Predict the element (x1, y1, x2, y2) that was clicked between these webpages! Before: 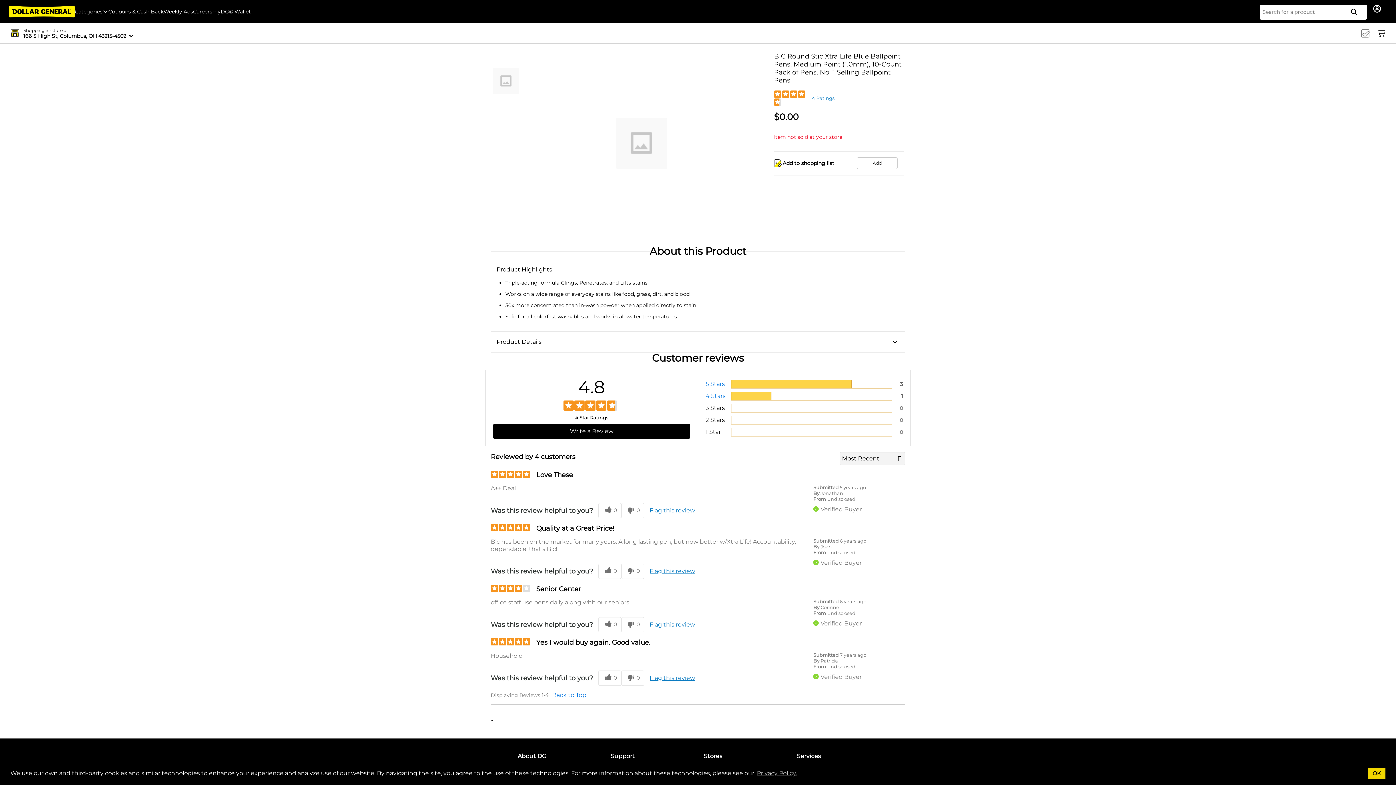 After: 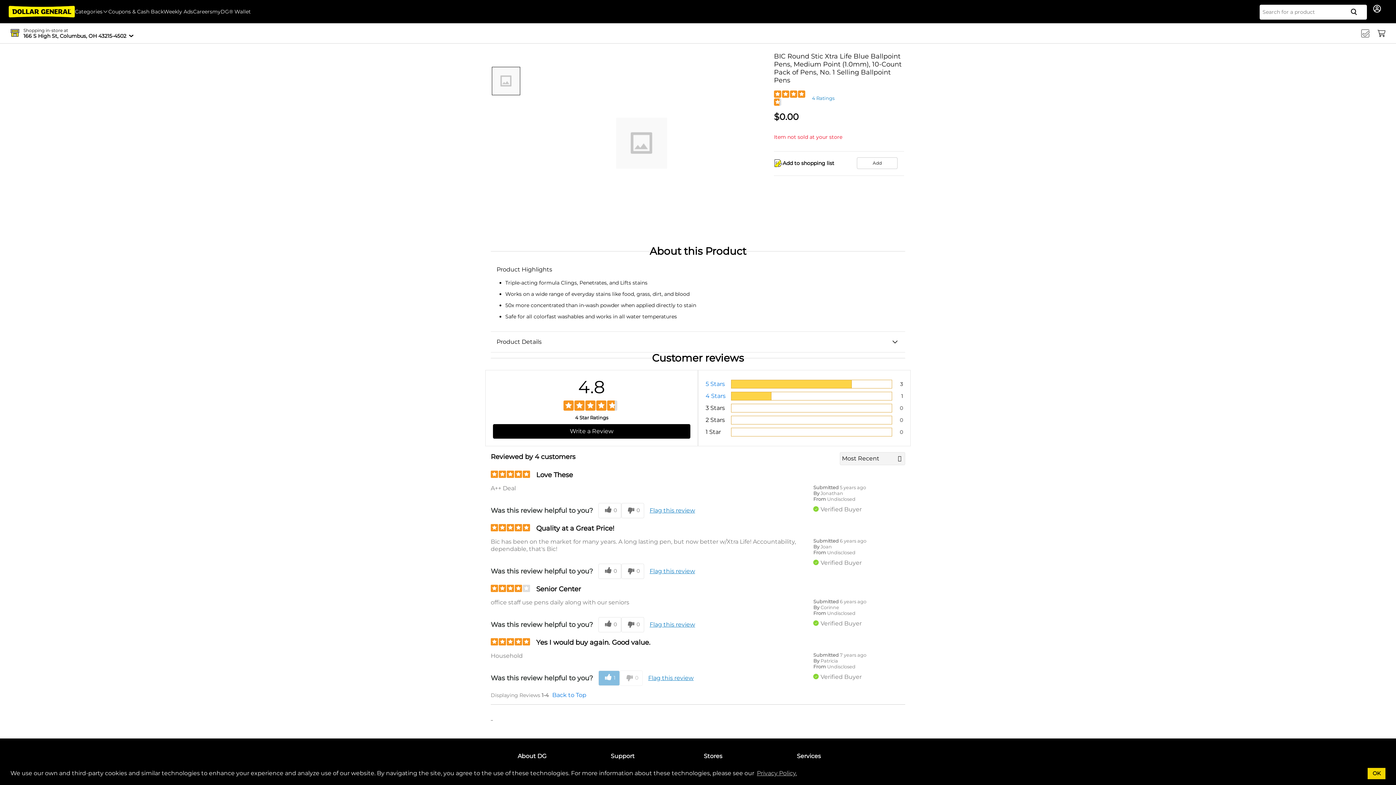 Action: bbox: (598, 670, 621, 686) label: 0 helpful votes, give this review a helpful vote